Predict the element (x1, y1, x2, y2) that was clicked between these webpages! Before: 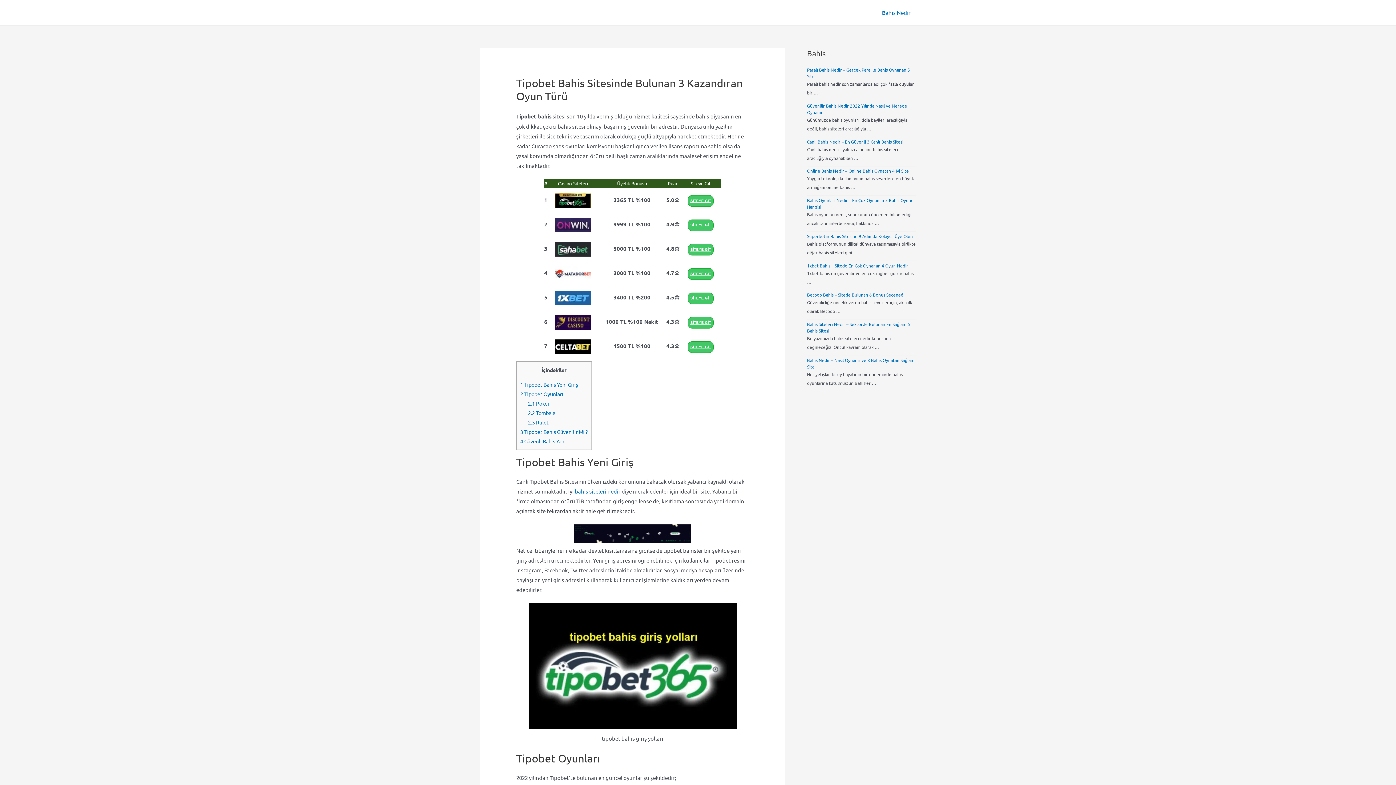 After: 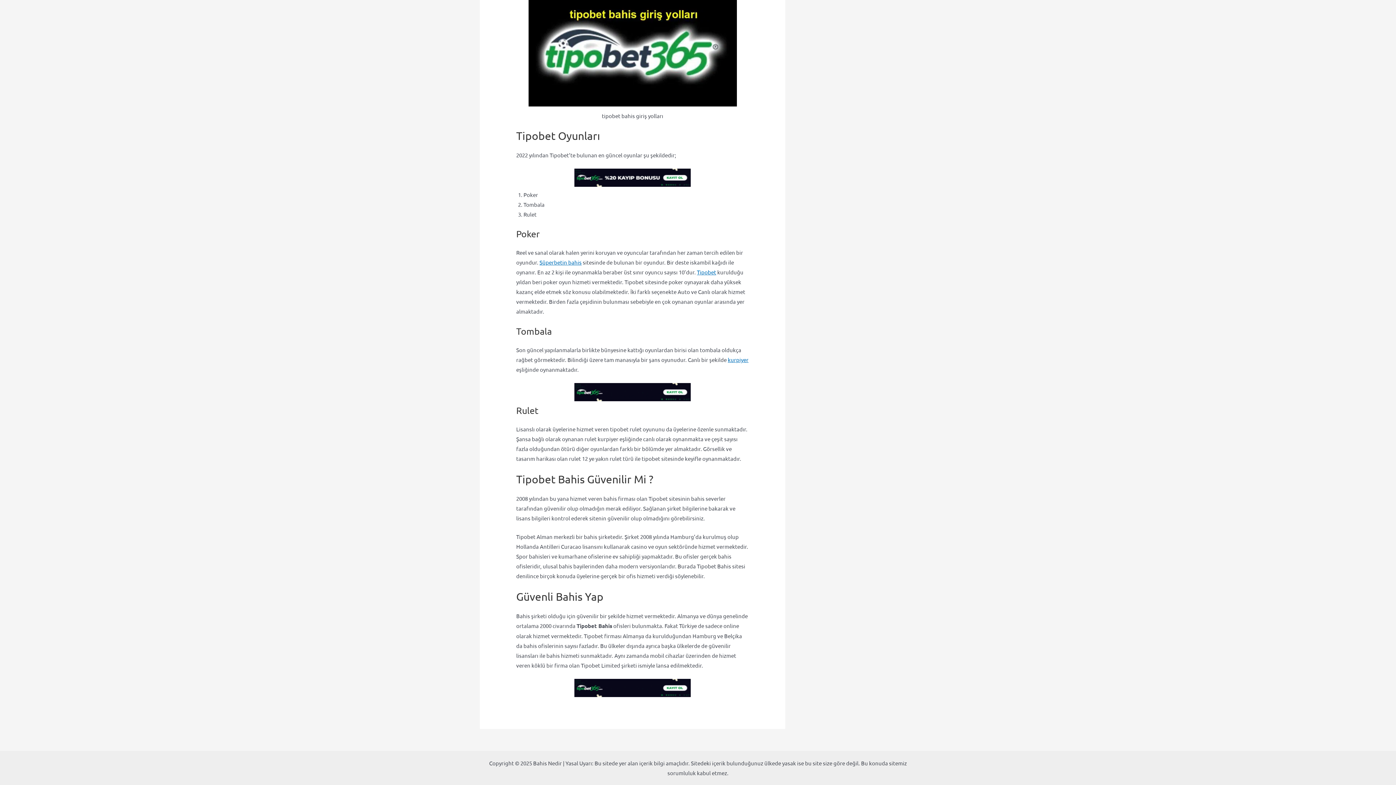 Action: label: 2.2 Tombala bbox: (528, 409, 555, 416)